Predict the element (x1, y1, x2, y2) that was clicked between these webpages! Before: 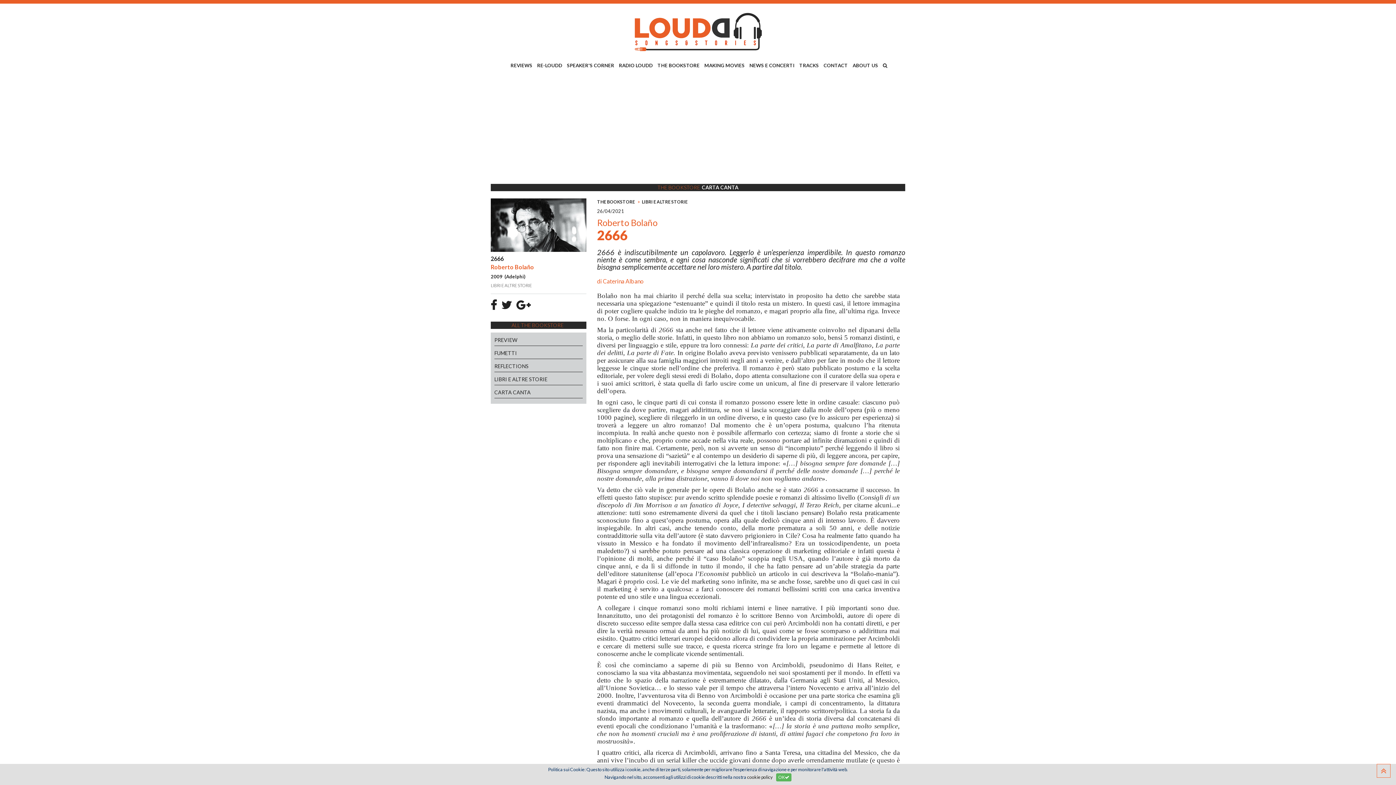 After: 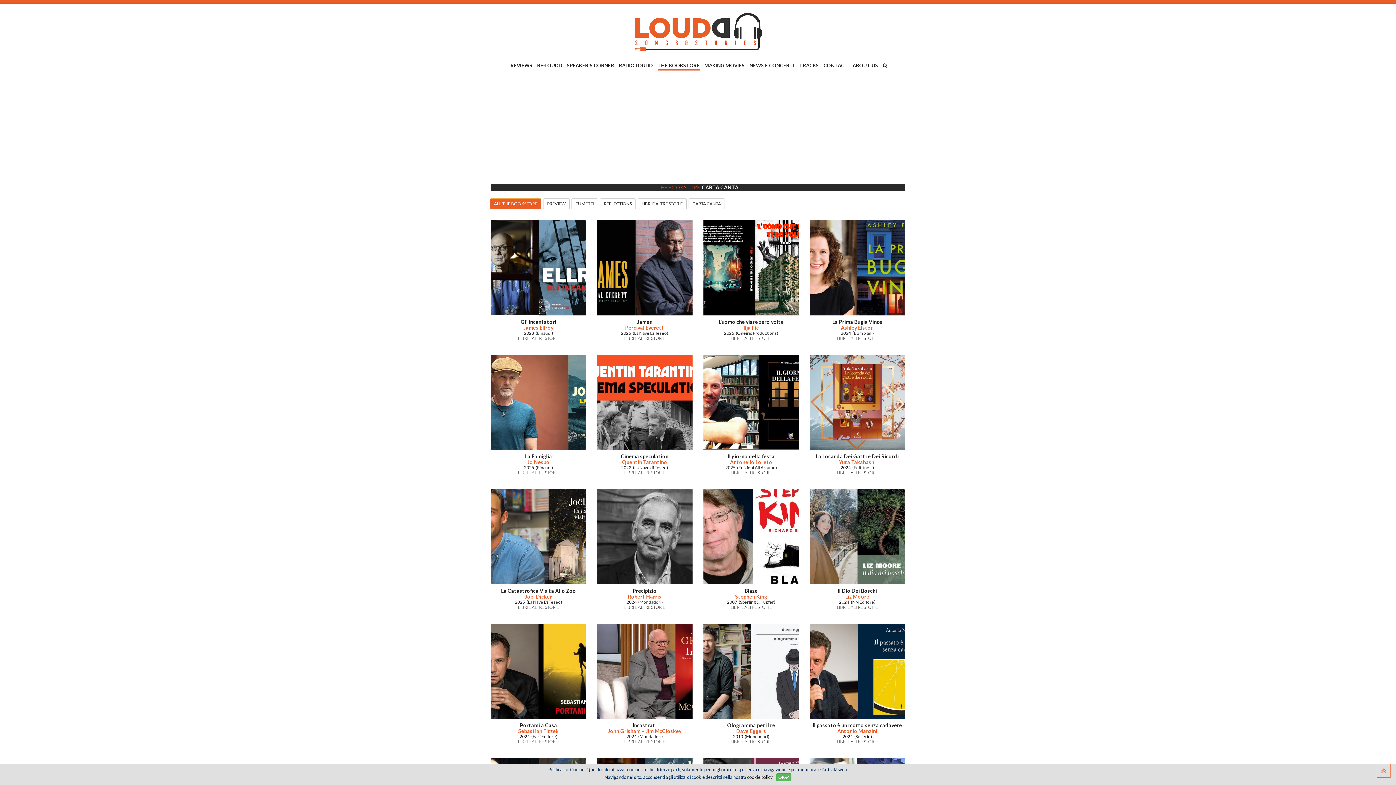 Action: bbox: (657, 61, 699, 70) label: THE BOOKSTORE